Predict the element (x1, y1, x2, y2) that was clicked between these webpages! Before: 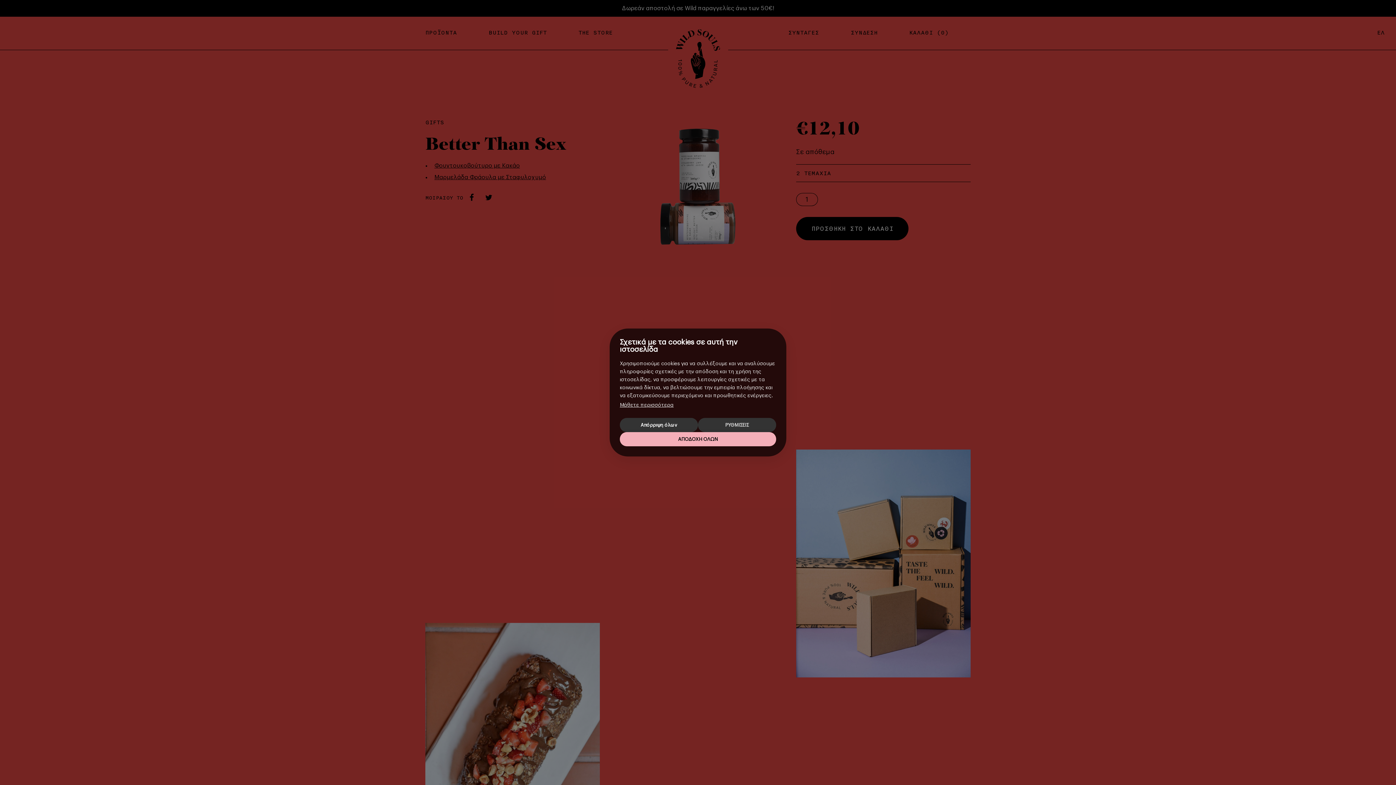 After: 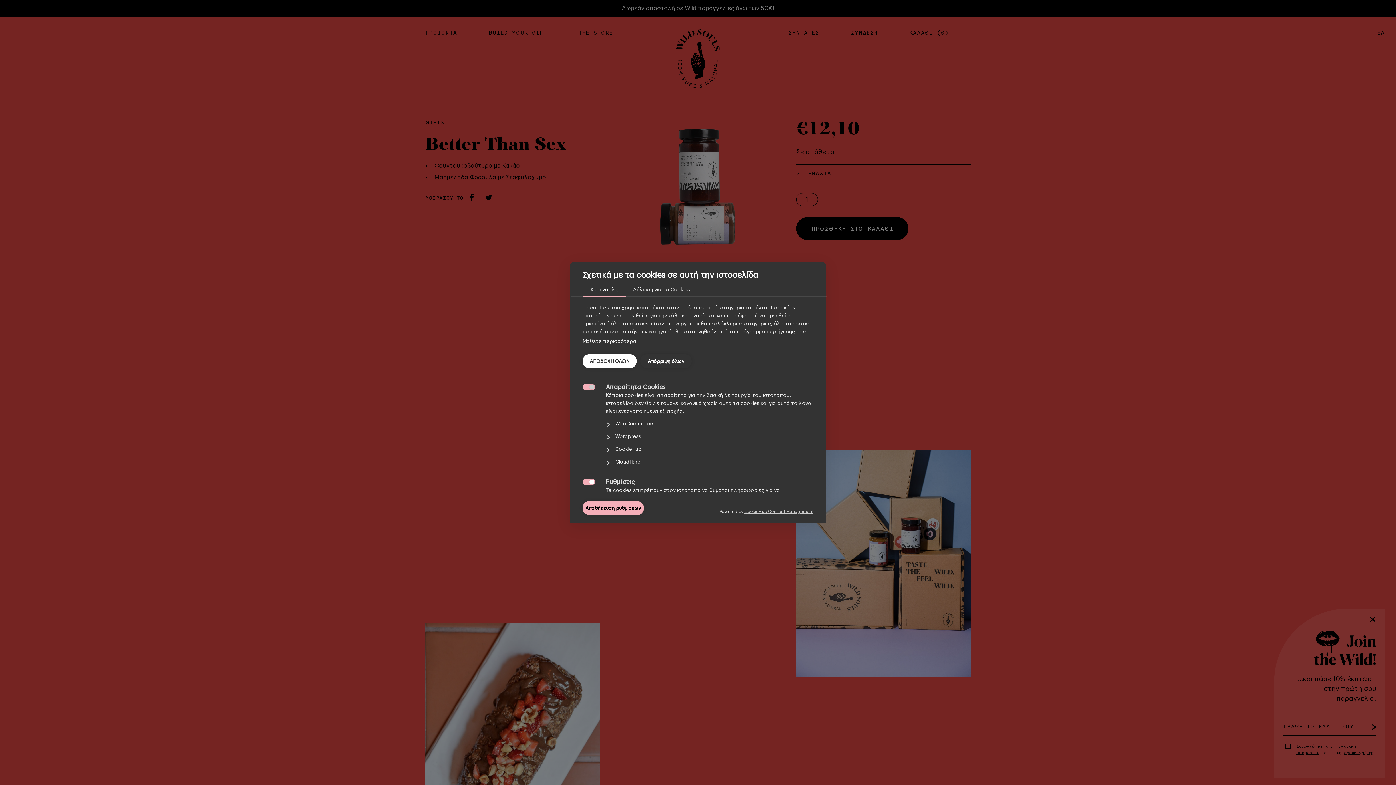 Action: bbox: (698, 418, 776, 432) label: ΡΥΘΜΙΣΕΙΣ